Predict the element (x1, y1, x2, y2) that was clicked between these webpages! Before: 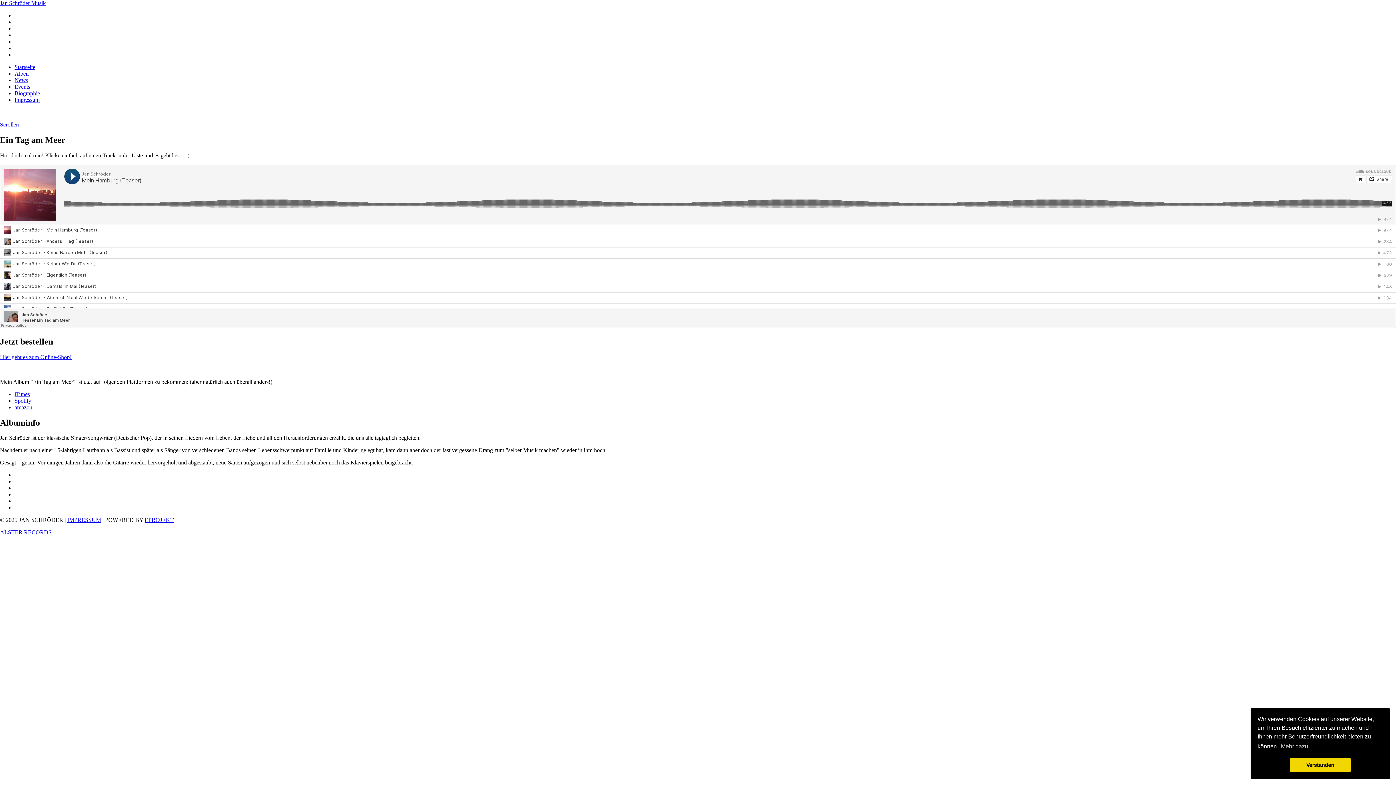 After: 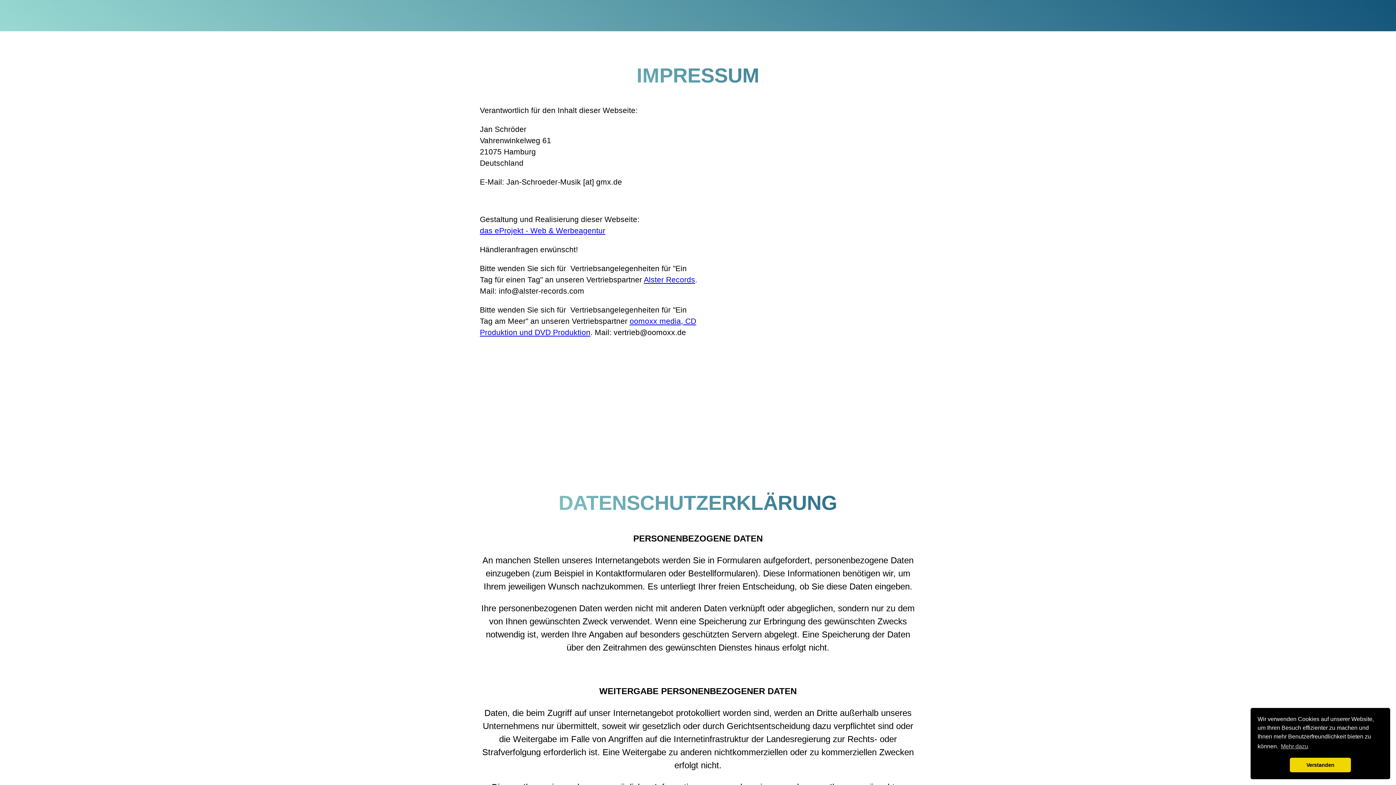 Action: bbox: (67, 517, 101, 523) label: IMPRESSUM